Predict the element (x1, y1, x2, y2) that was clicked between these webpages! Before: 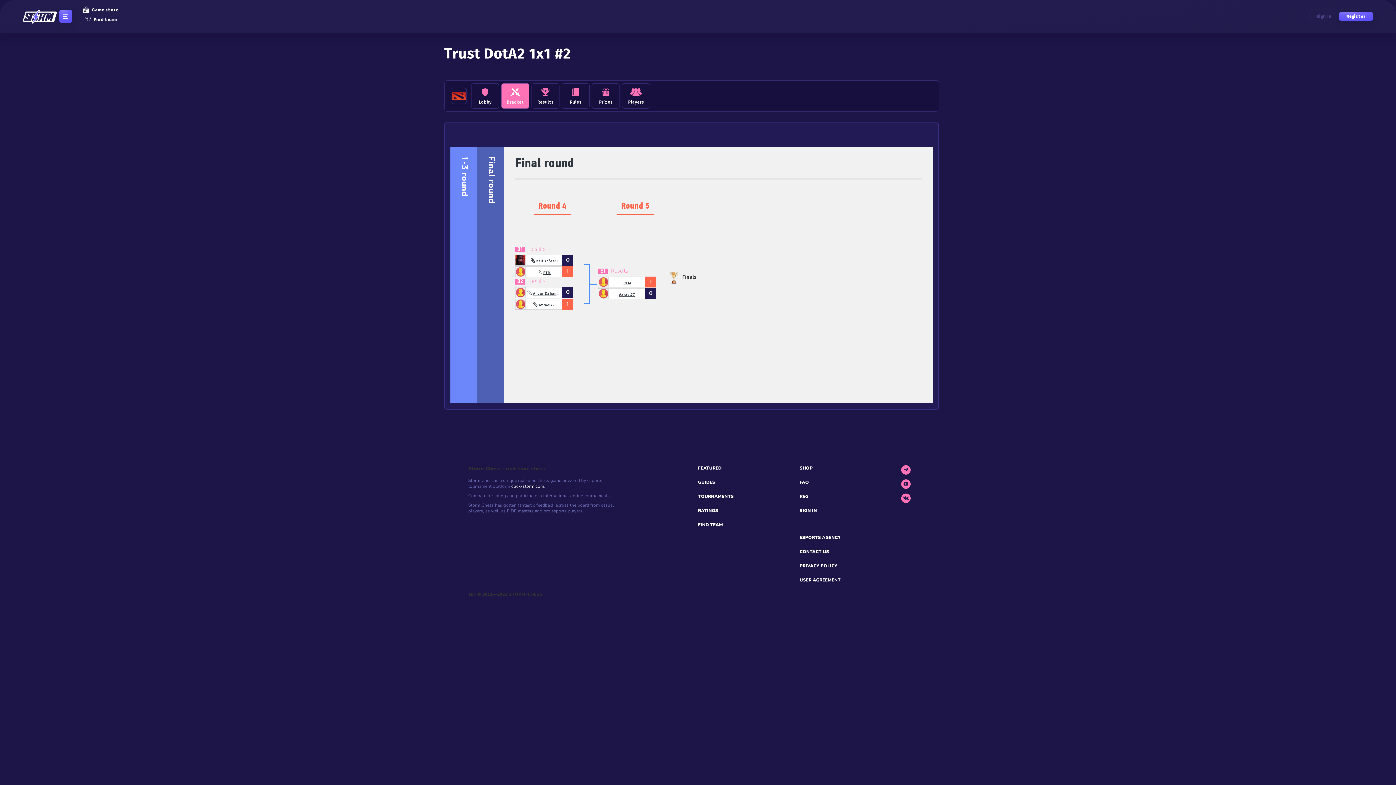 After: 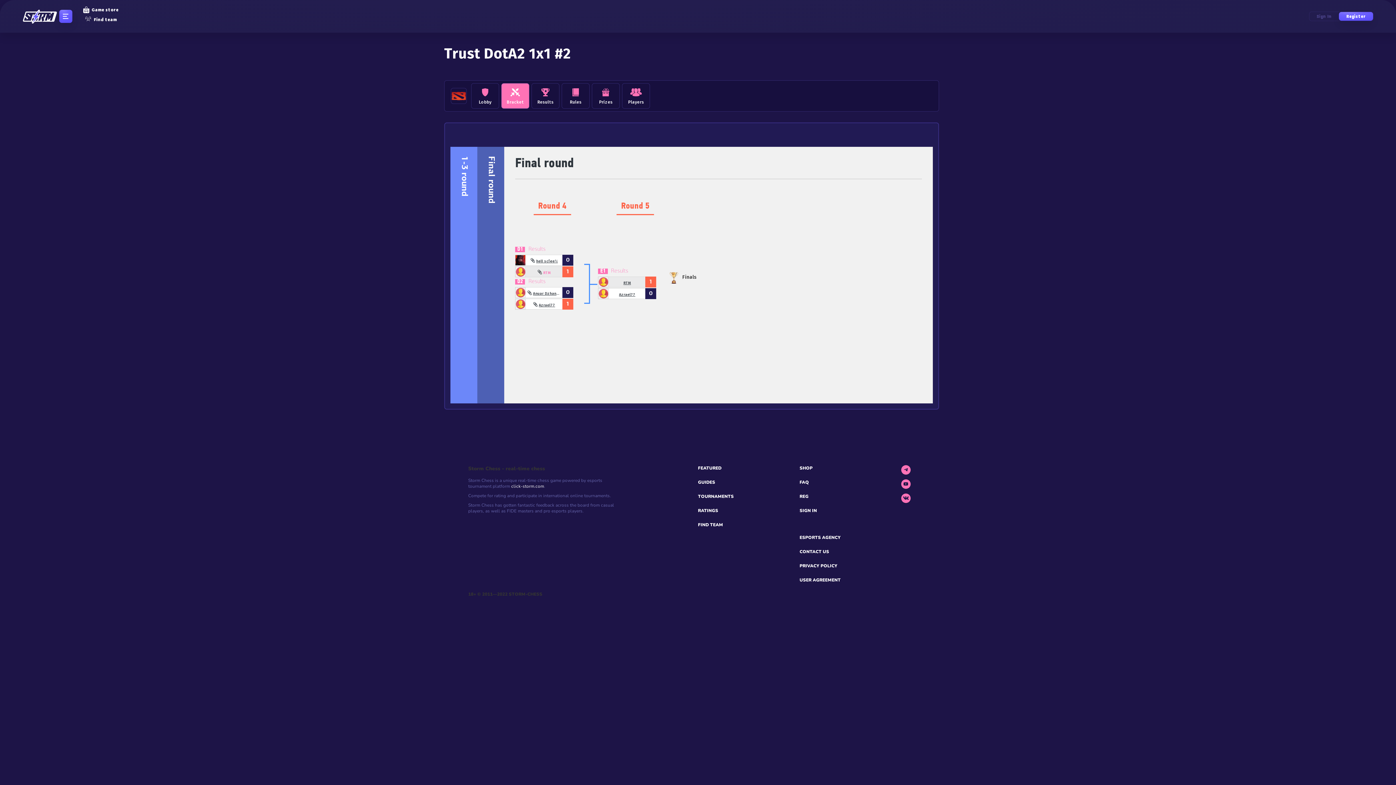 Action: label: RTM bbox: (543, 270, 550, 275)